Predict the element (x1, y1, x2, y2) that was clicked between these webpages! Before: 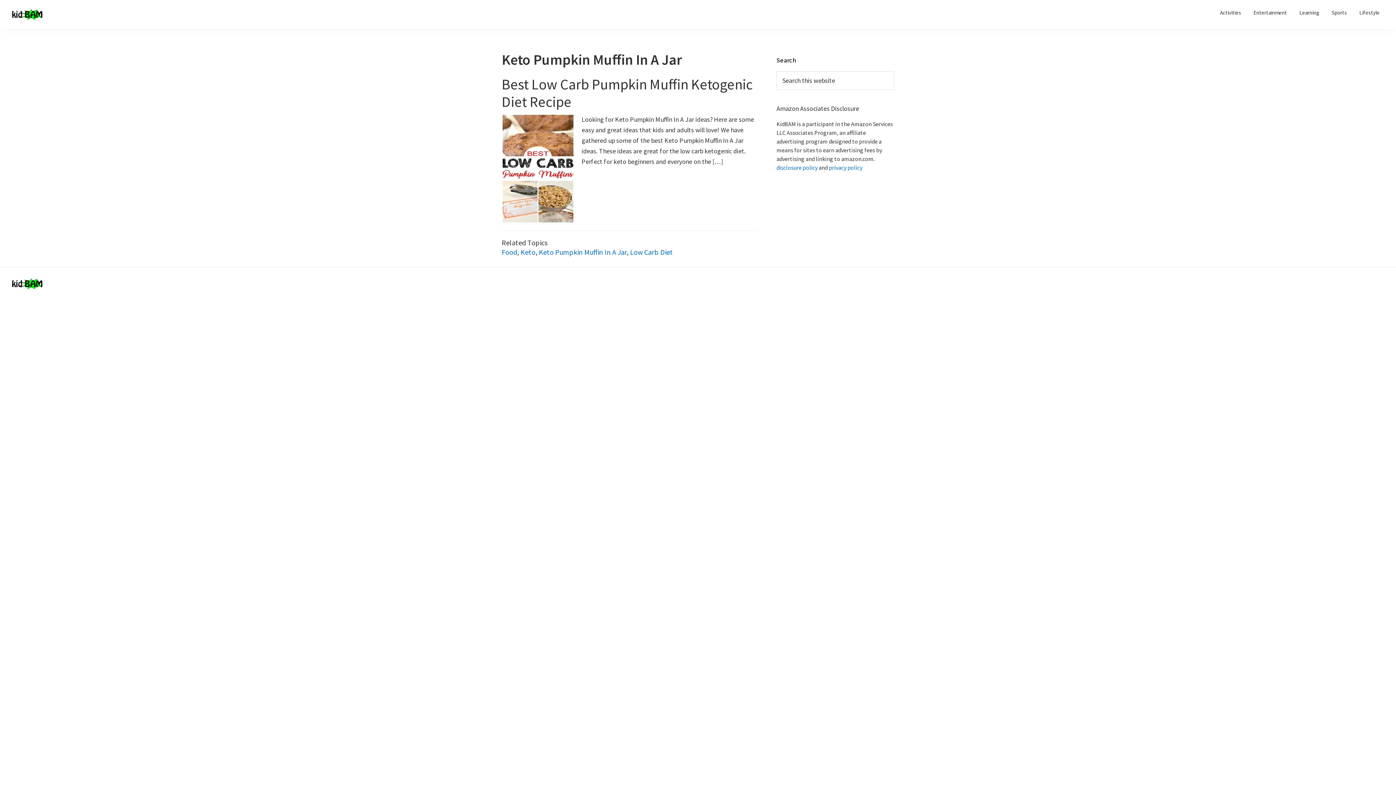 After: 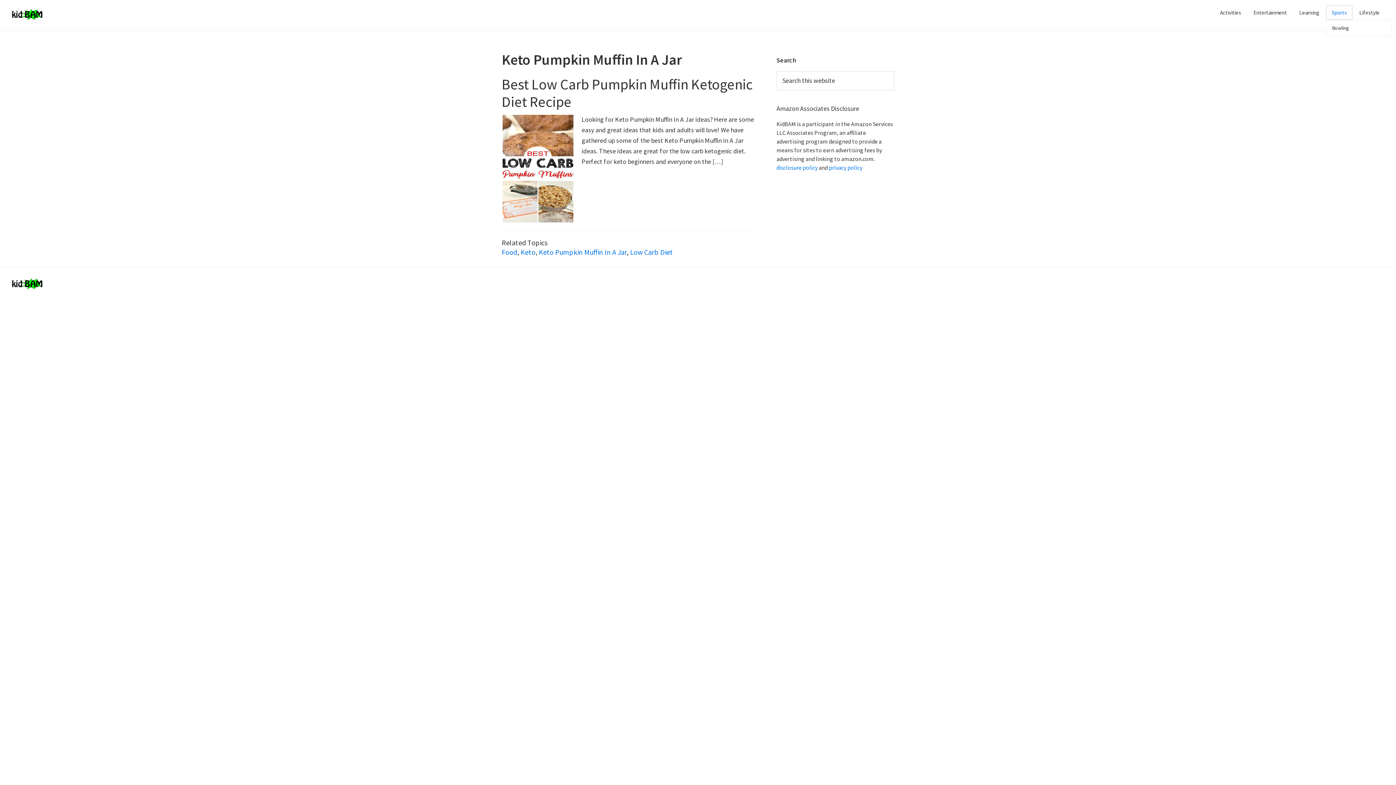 Action: label: Sports bbox: (1326, 5, 1352, 19)